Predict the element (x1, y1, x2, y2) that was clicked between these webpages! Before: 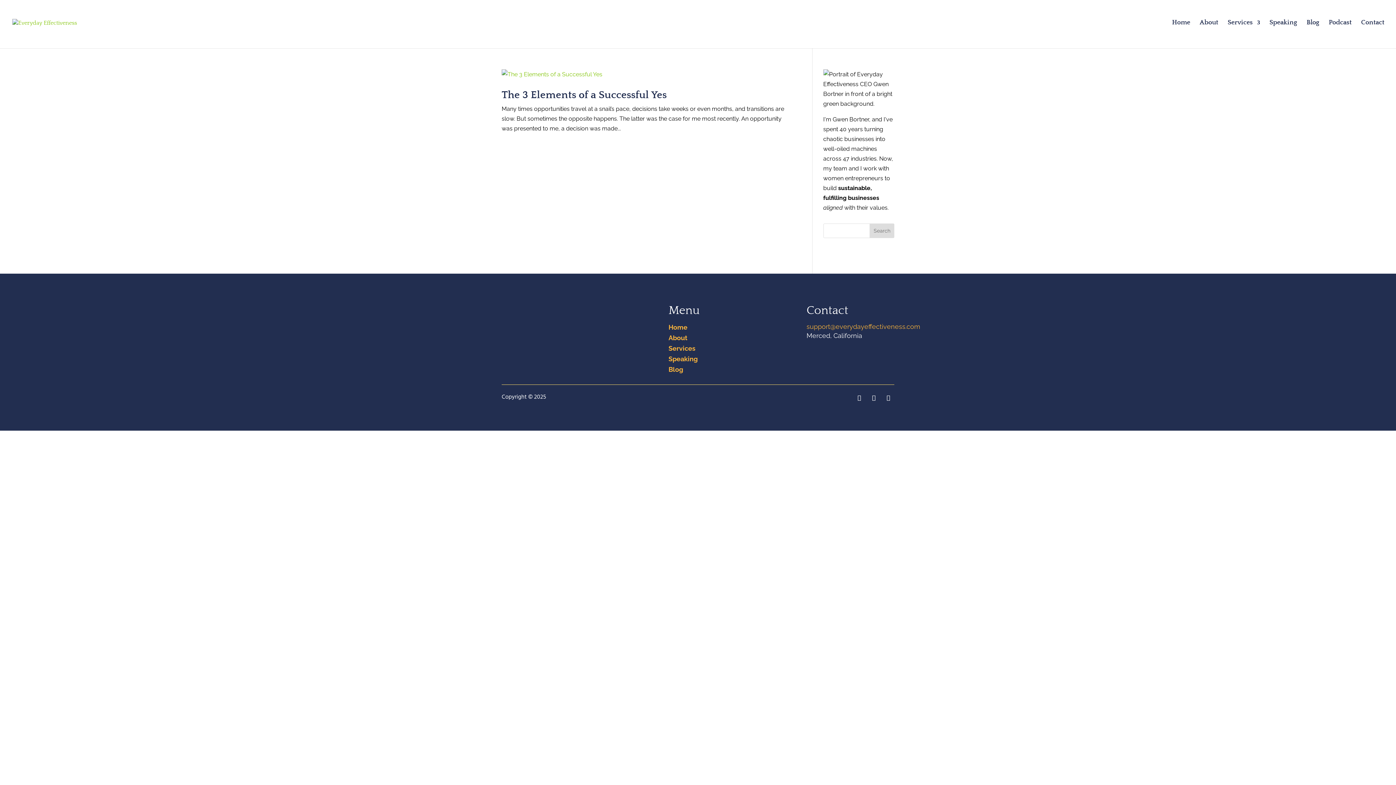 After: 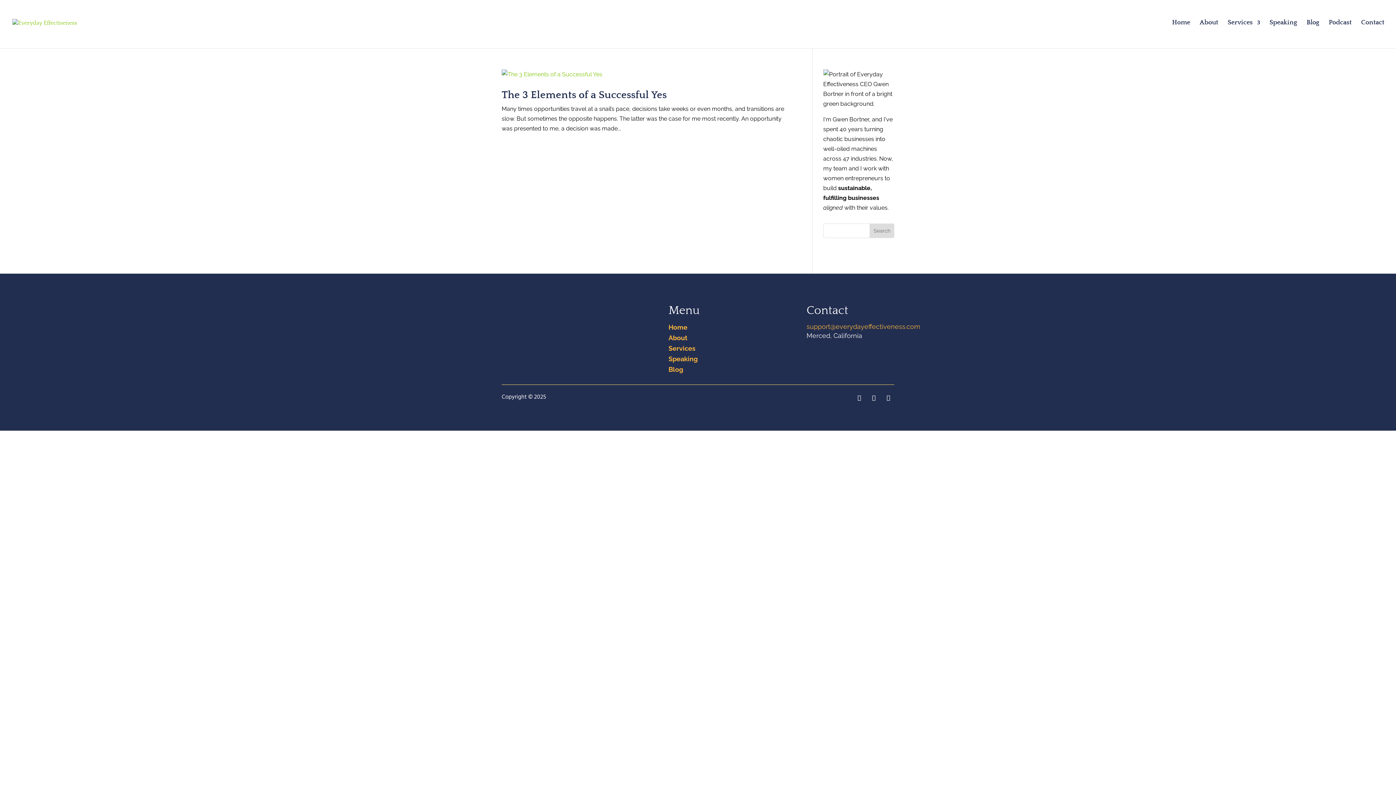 Action: bbox: (668, 355, 697, 362) label: Speaking